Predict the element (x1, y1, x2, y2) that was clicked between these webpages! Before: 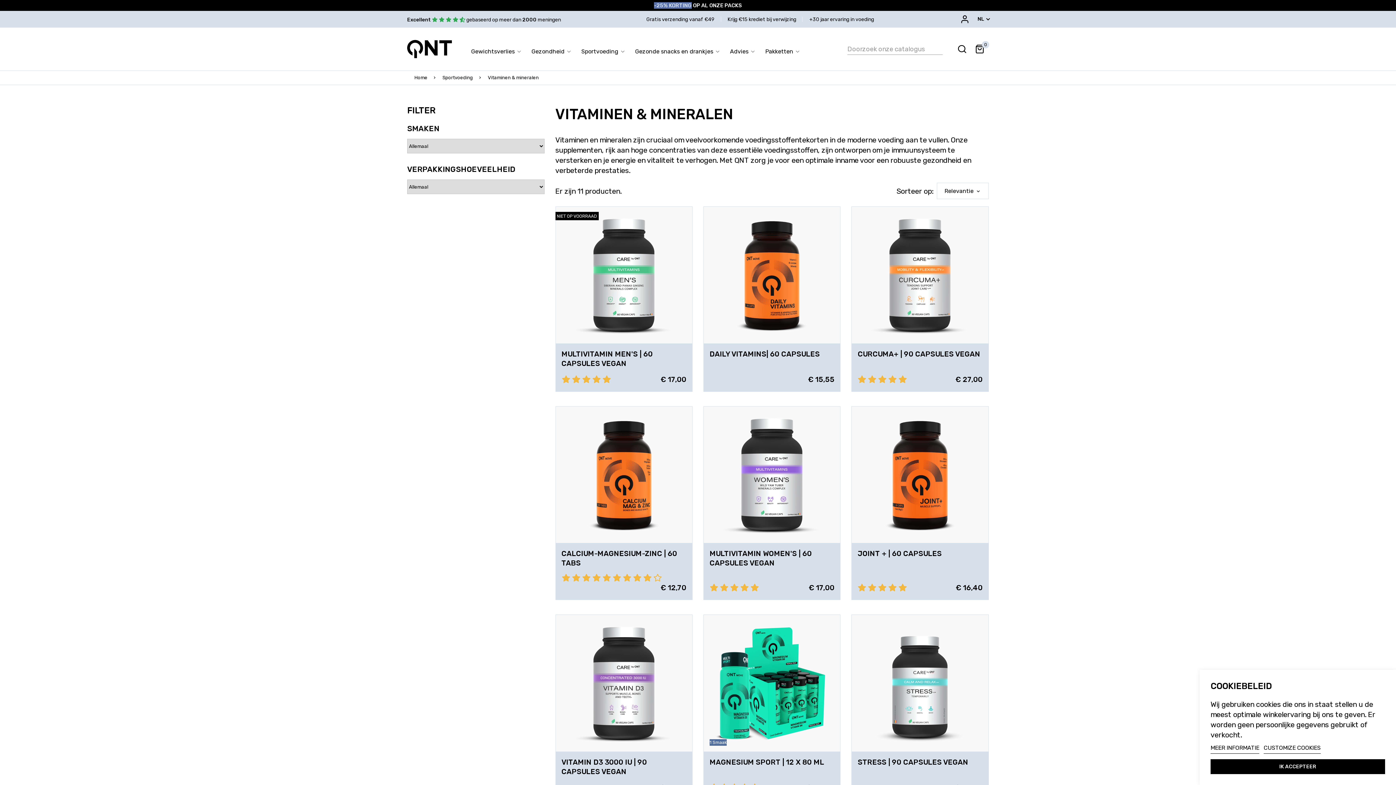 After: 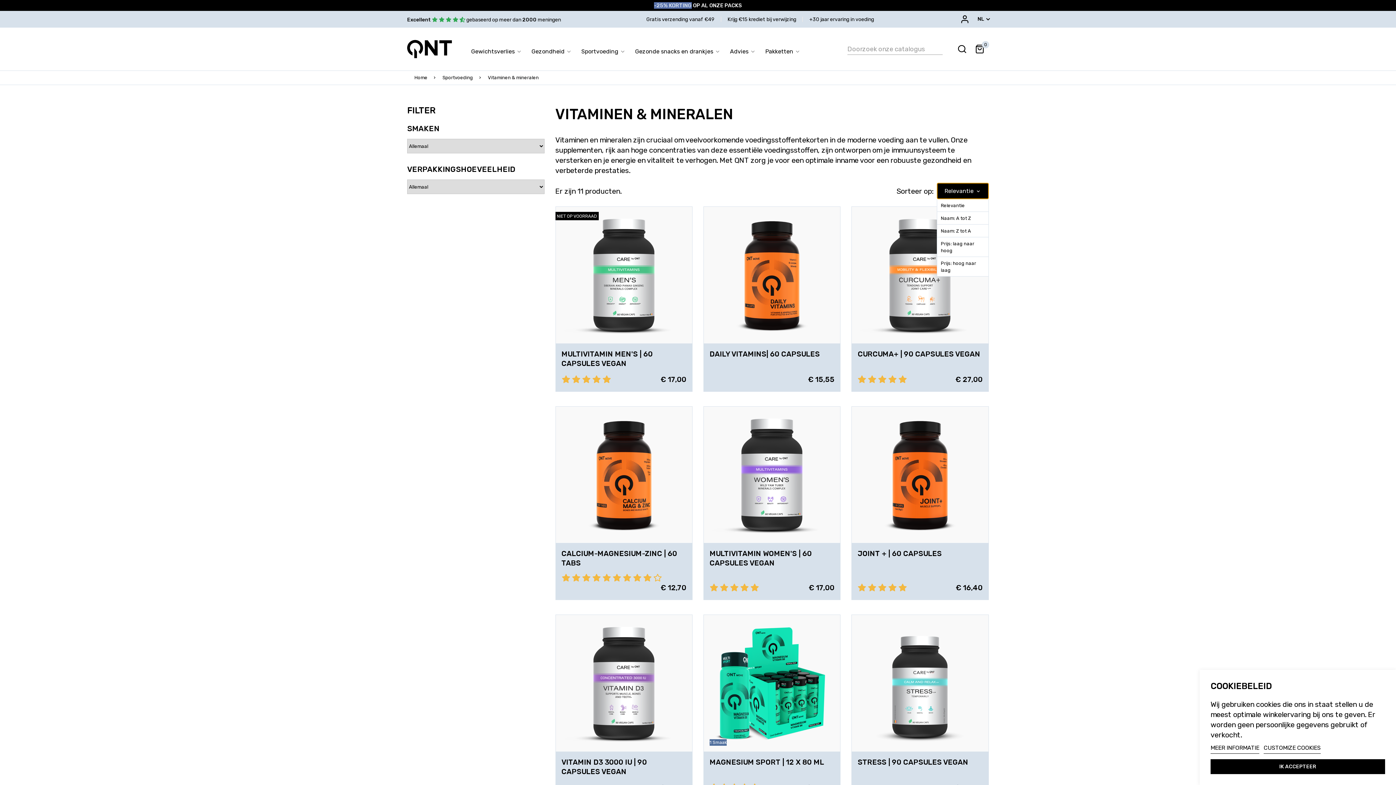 Action: bbox: (937, 182, 989, 199) label: Relevantie